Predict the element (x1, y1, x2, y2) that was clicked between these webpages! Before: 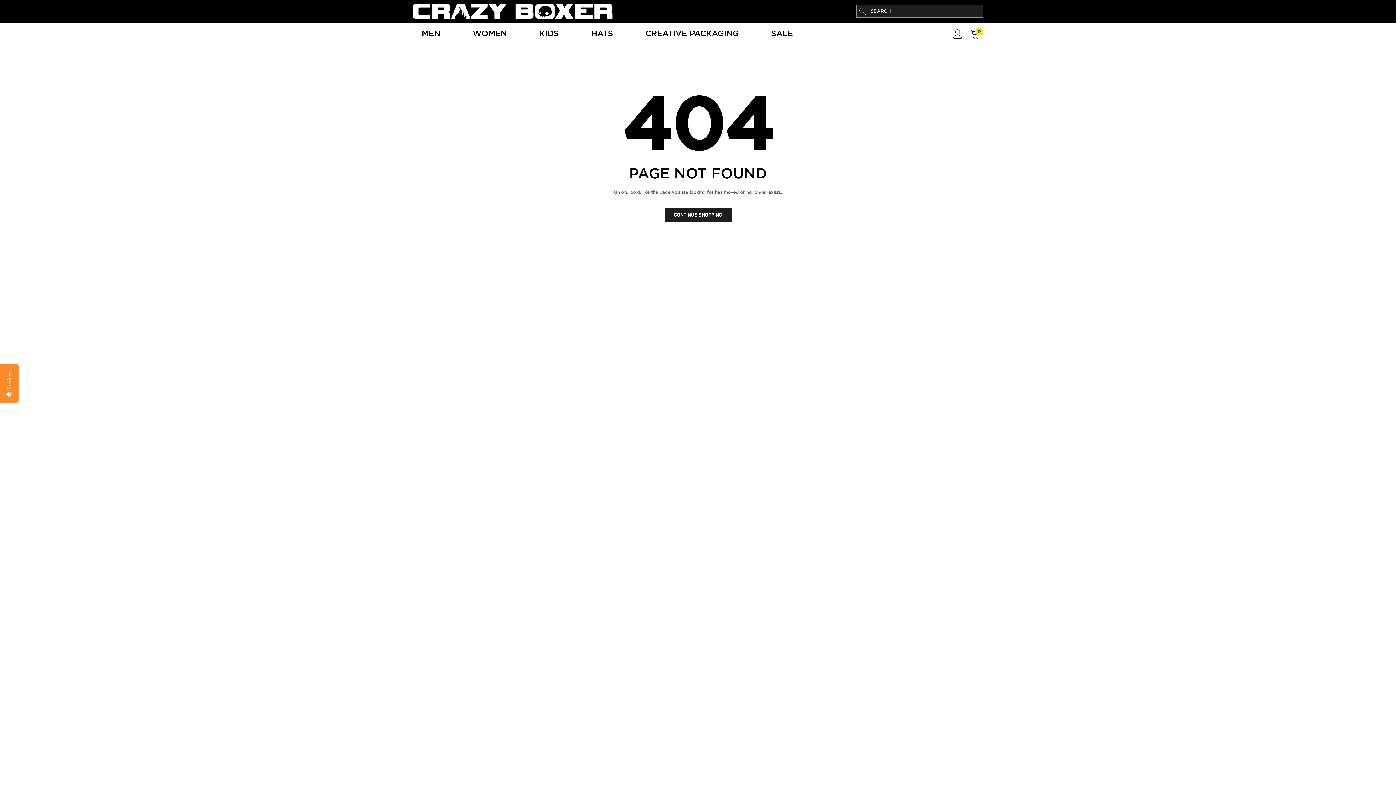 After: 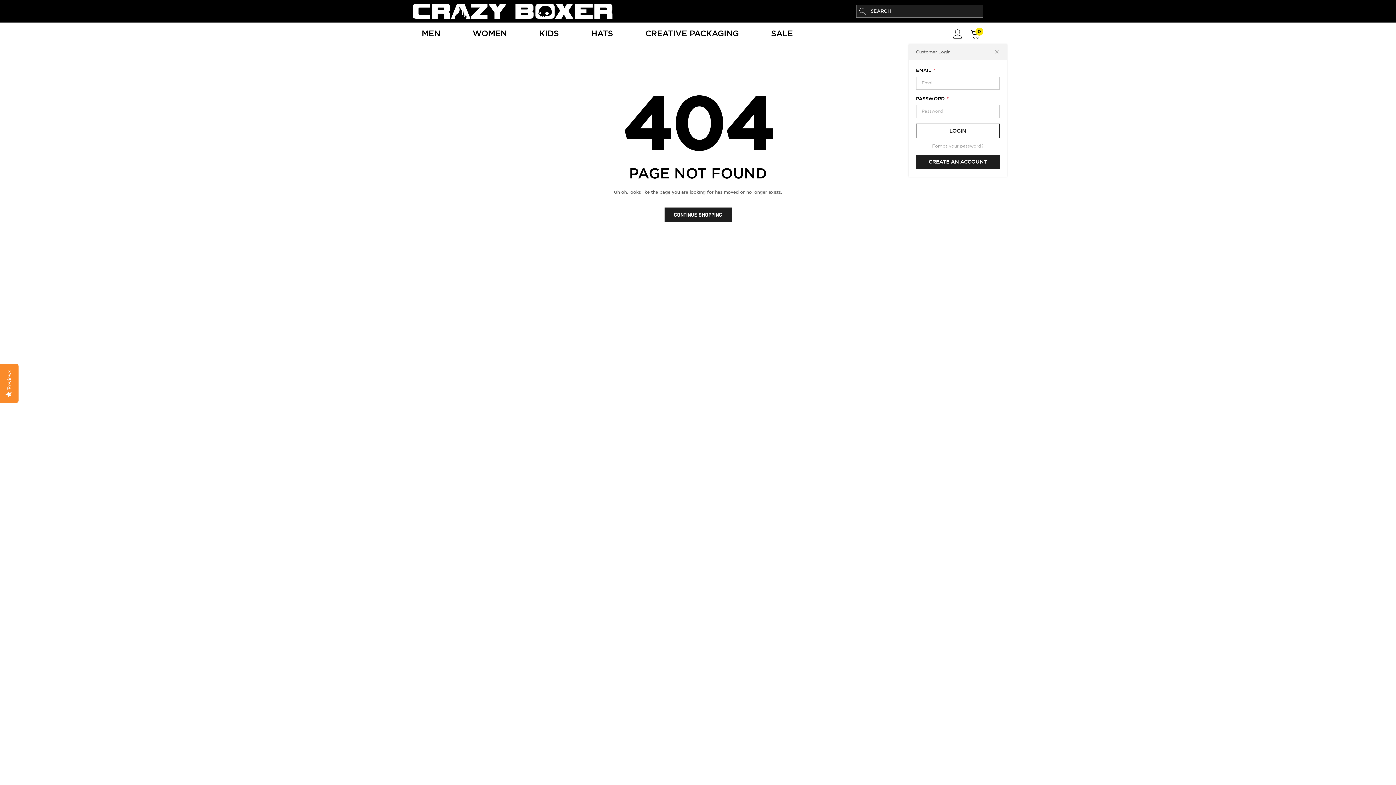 Action: bbox: (953, 30, 962, 37) label: link